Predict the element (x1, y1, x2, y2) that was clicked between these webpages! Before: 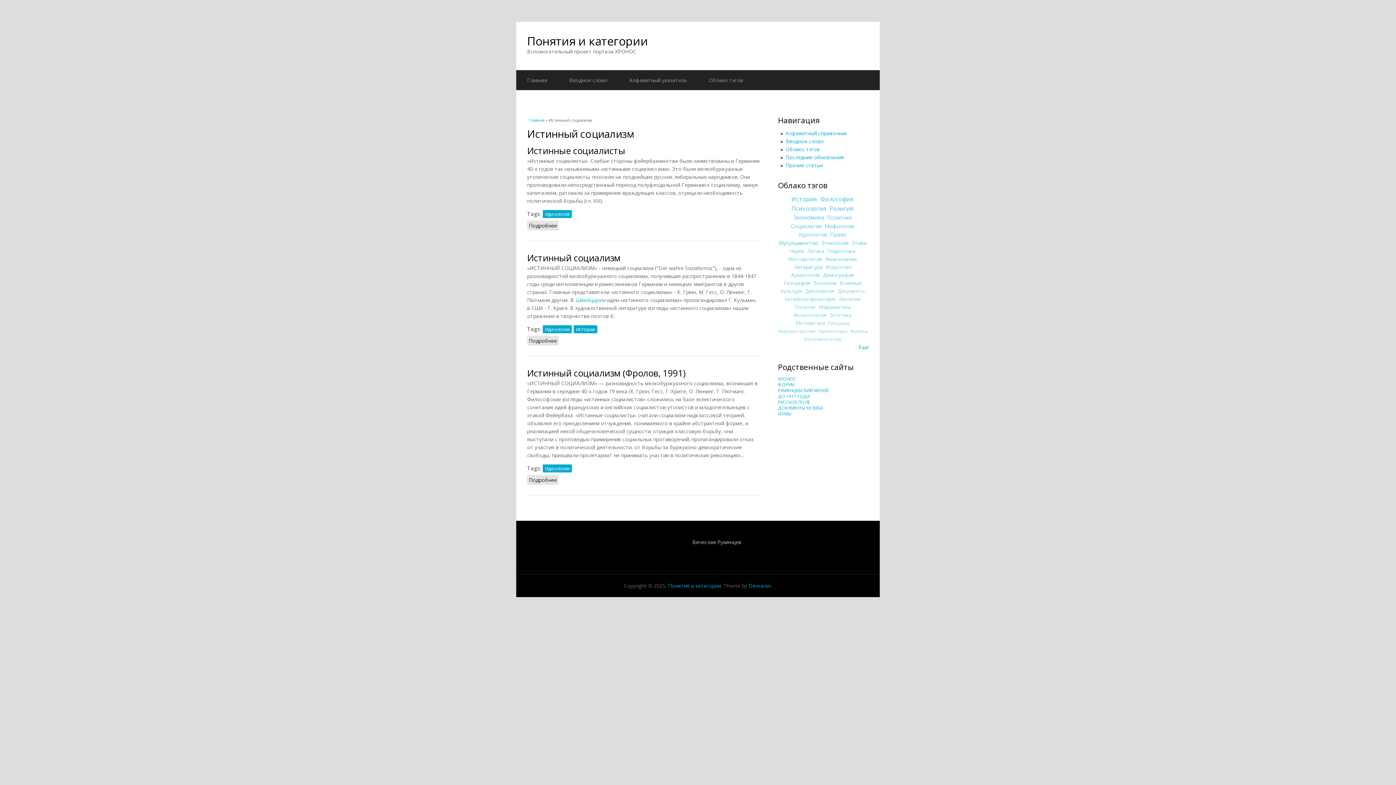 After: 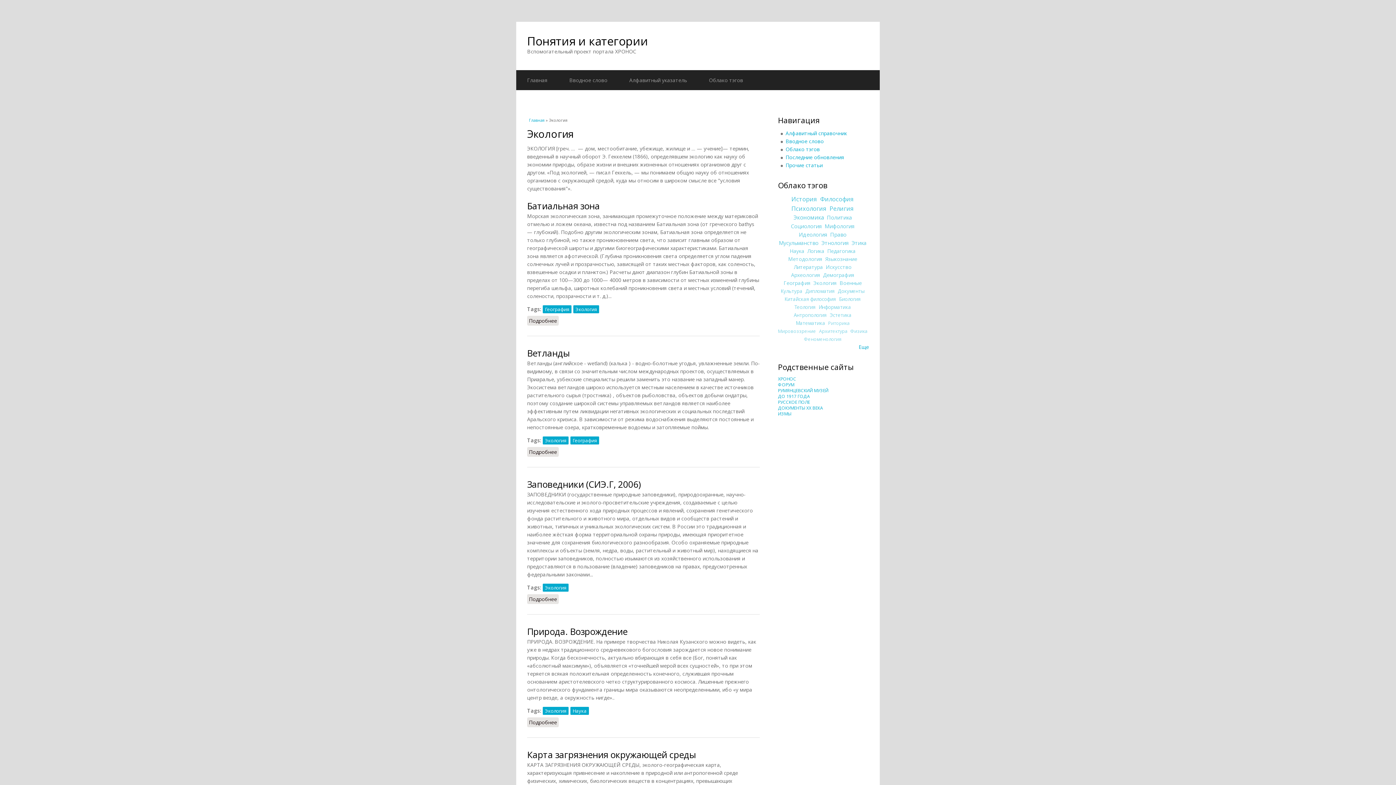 Action: label: Экология bbox: (813, 279, 836, 286)